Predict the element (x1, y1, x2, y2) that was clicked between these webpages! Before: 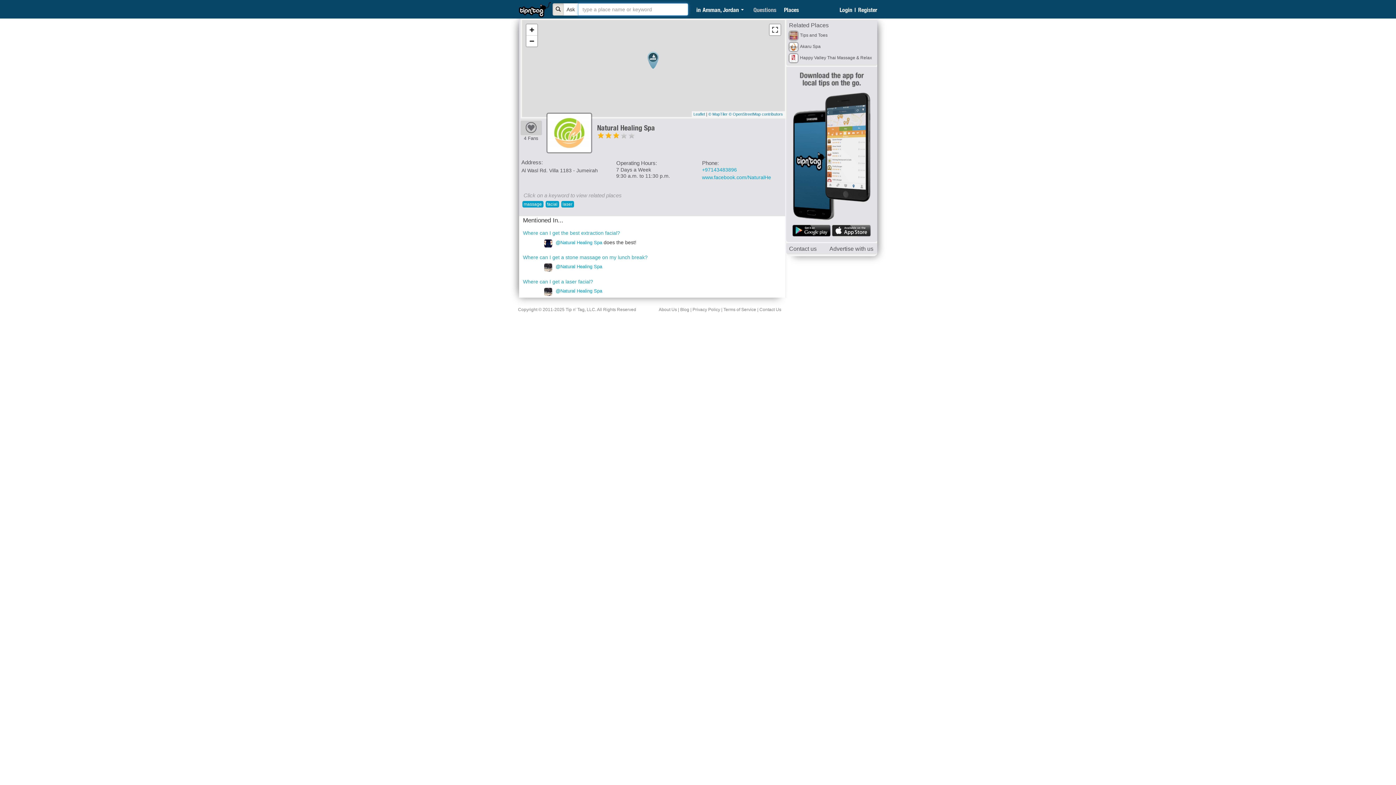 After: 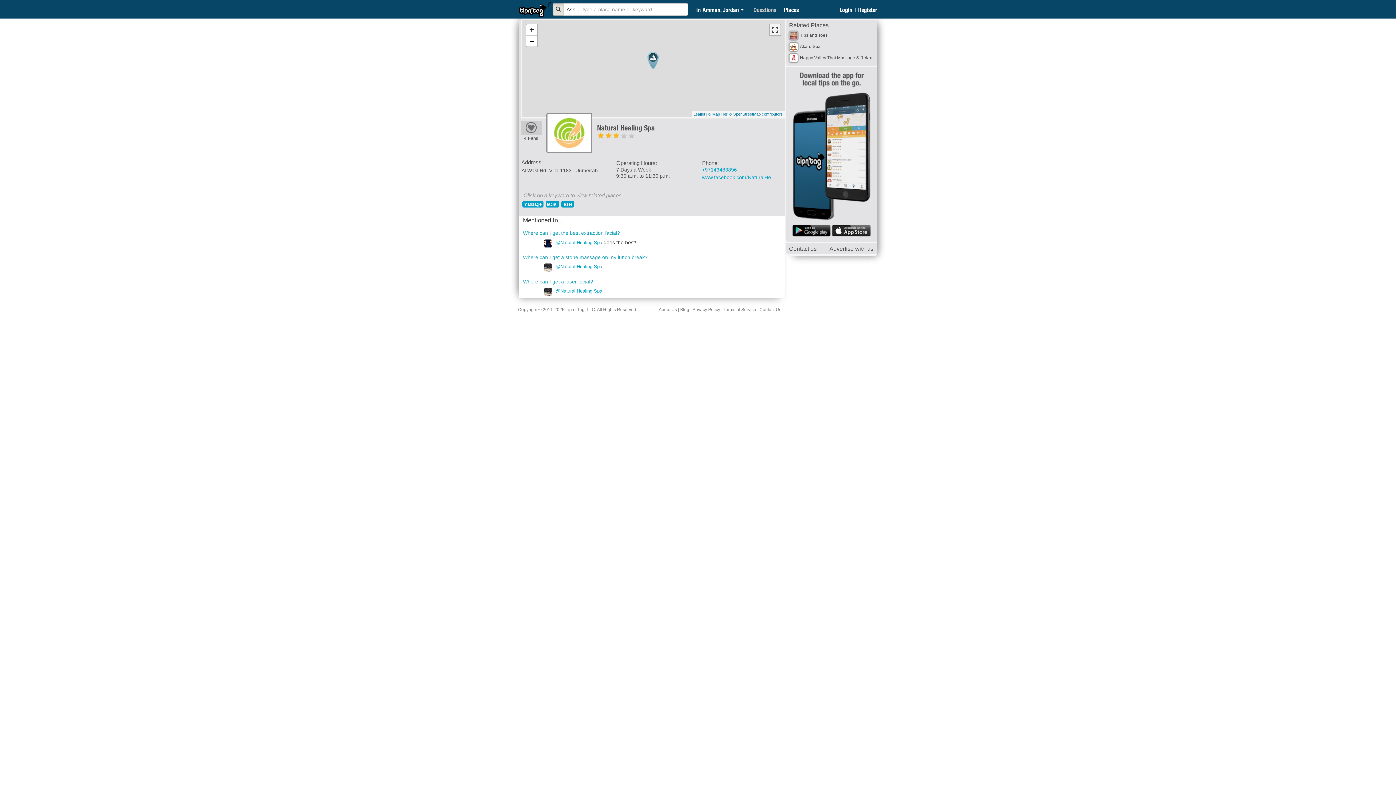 Action: bbox: (769, 24, 780, 35)